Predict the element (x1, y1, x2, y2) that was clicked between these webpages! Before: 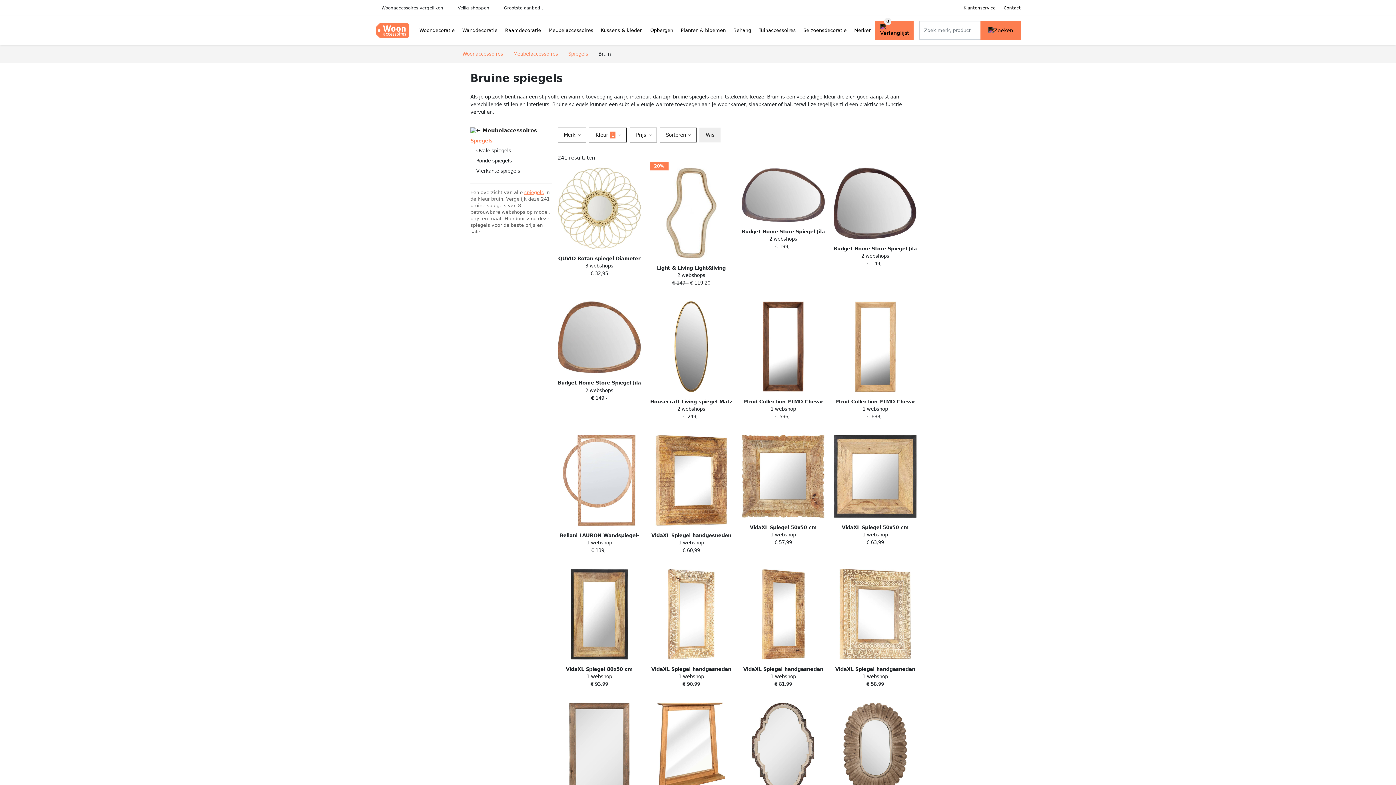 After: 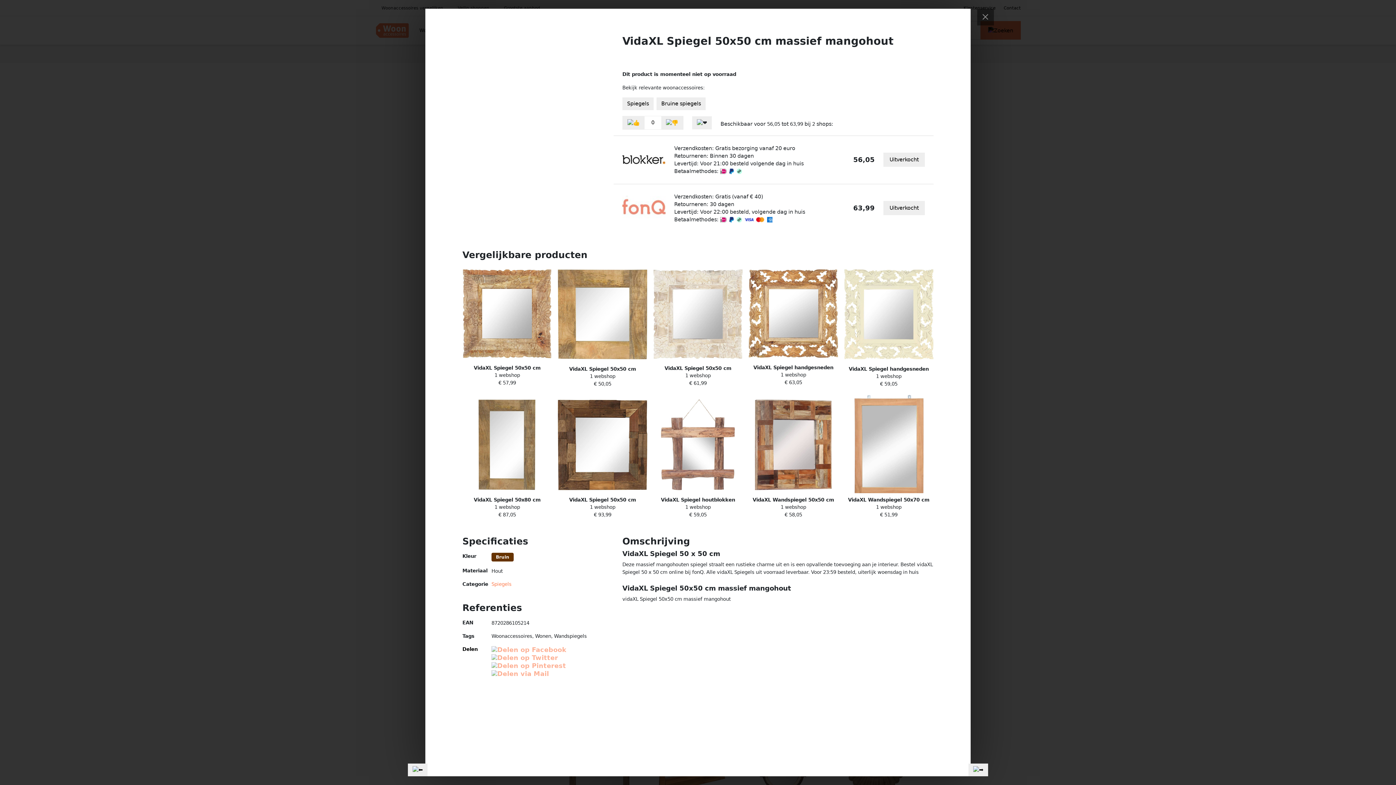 Action: bbox: (829, 429, 921, 554) label: VidaXL Spiegel 50x50 cm massief mangohout
1 webshop
€ 63,99